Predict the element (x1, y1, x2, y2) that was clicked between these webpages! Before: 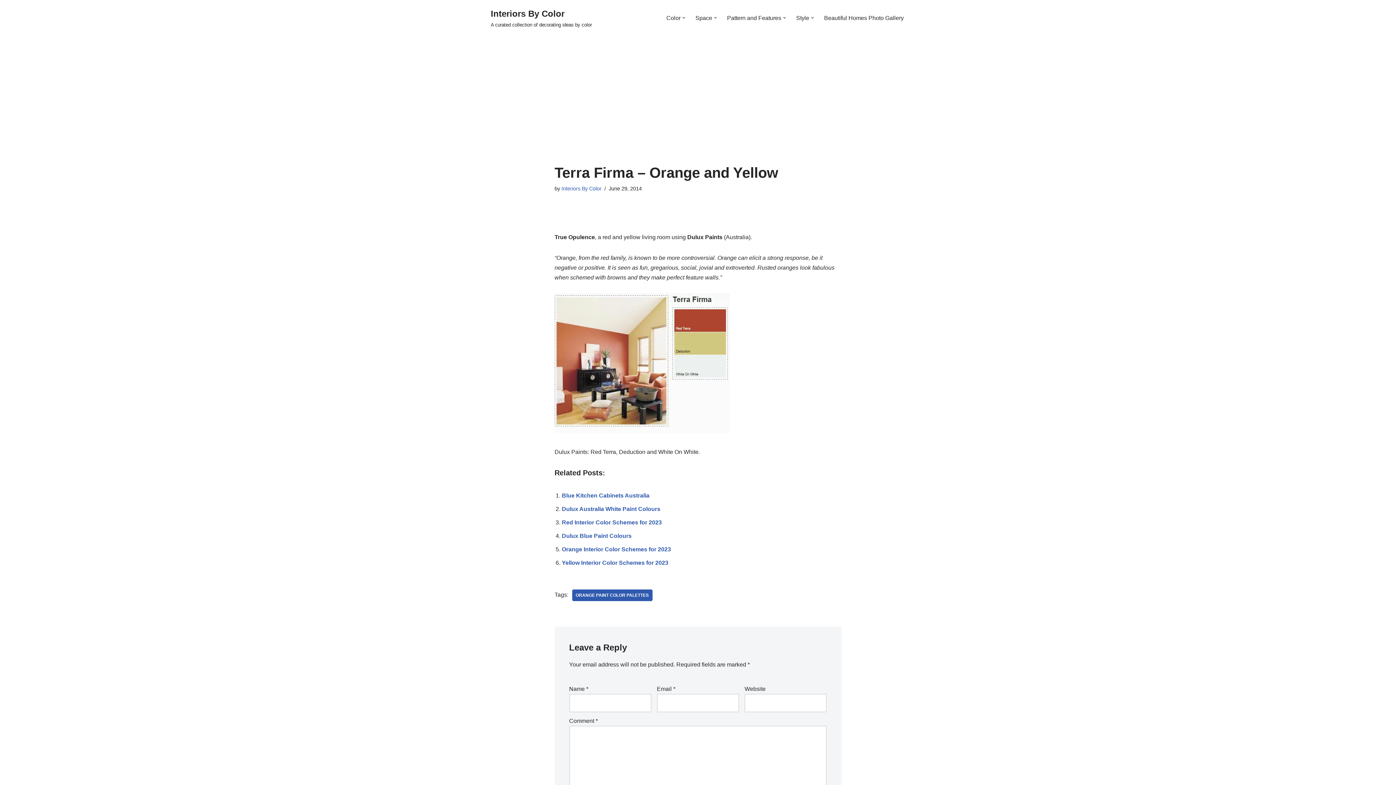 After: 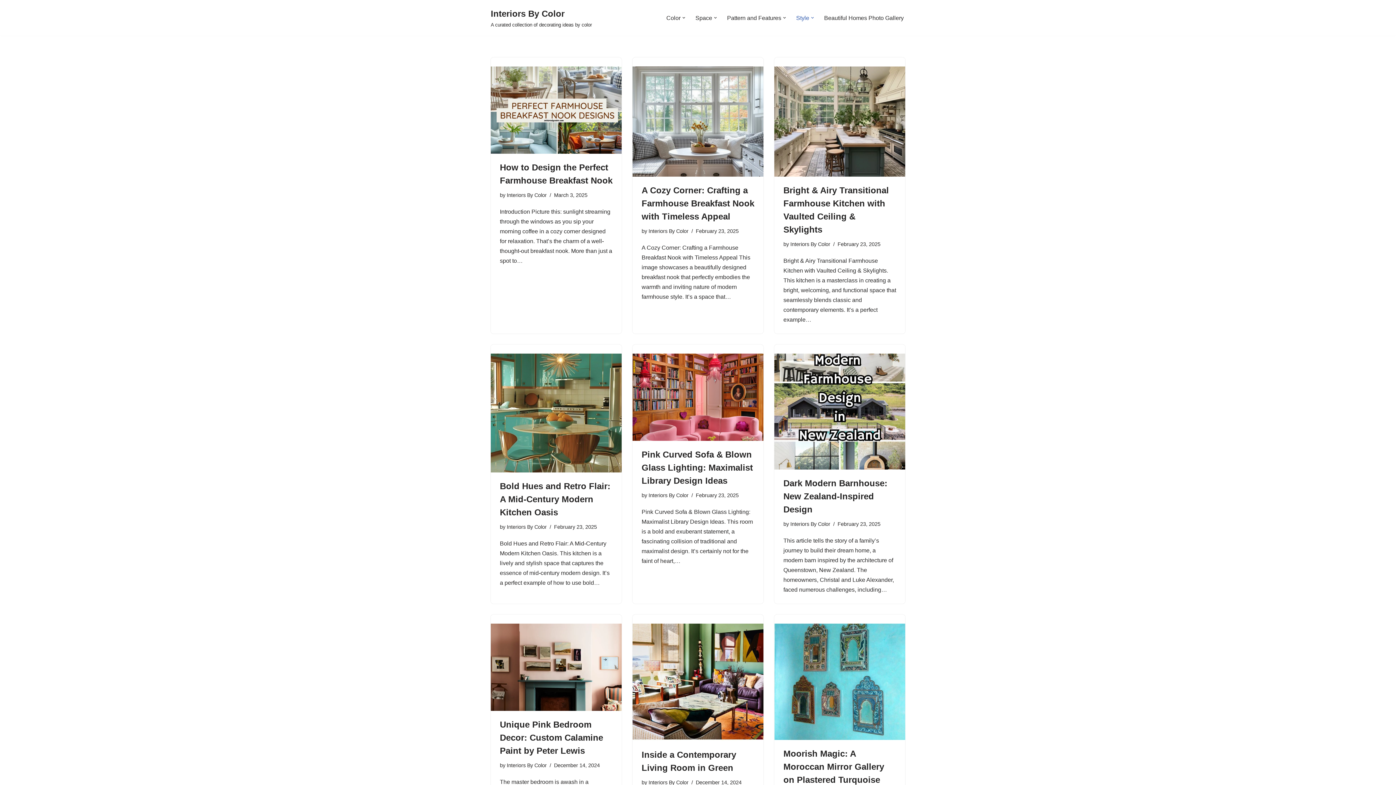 Action: bbox: (796, 13, 809, 22) label: Style